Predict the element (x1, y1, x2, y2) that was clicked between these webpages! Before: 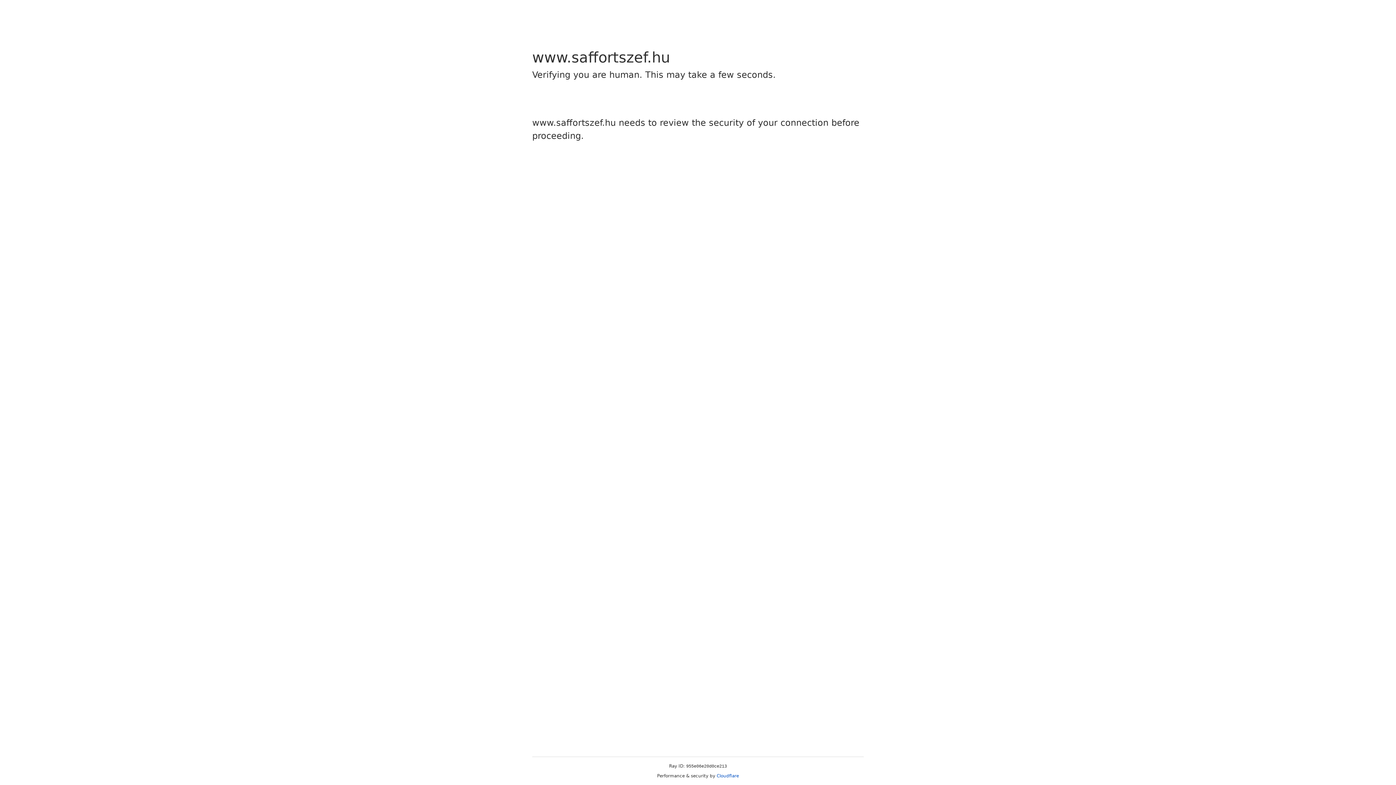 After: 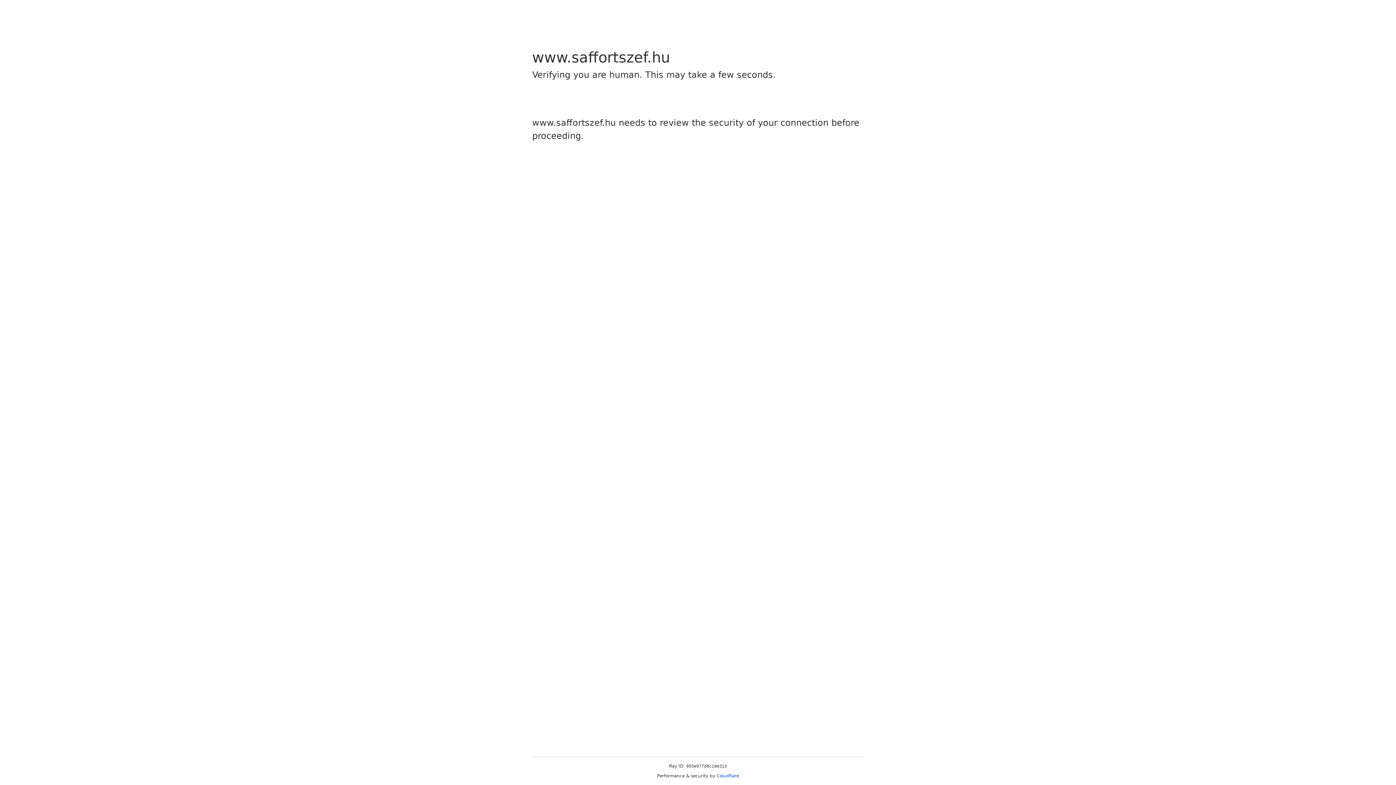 Action: bbox: (716, 773, 739, 778) label: Cloudflare